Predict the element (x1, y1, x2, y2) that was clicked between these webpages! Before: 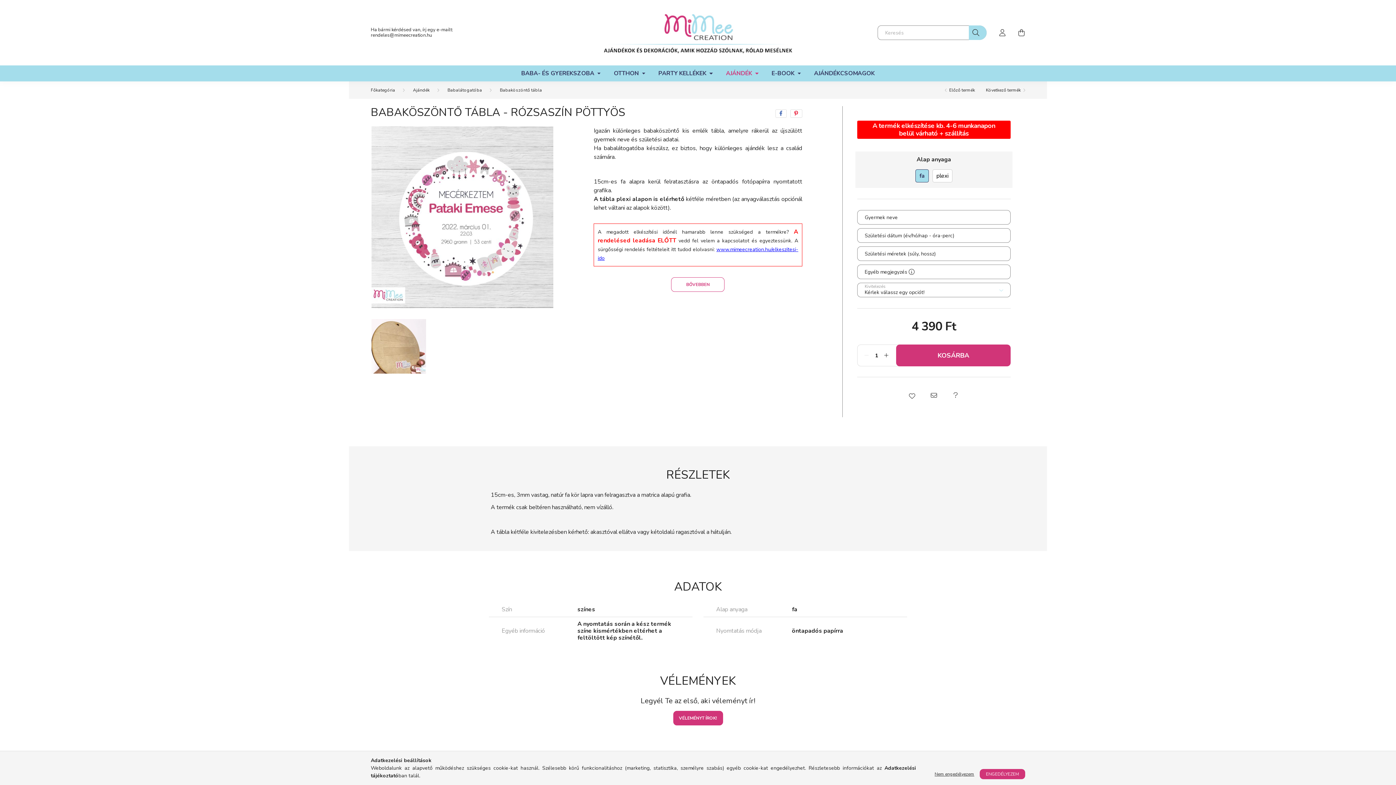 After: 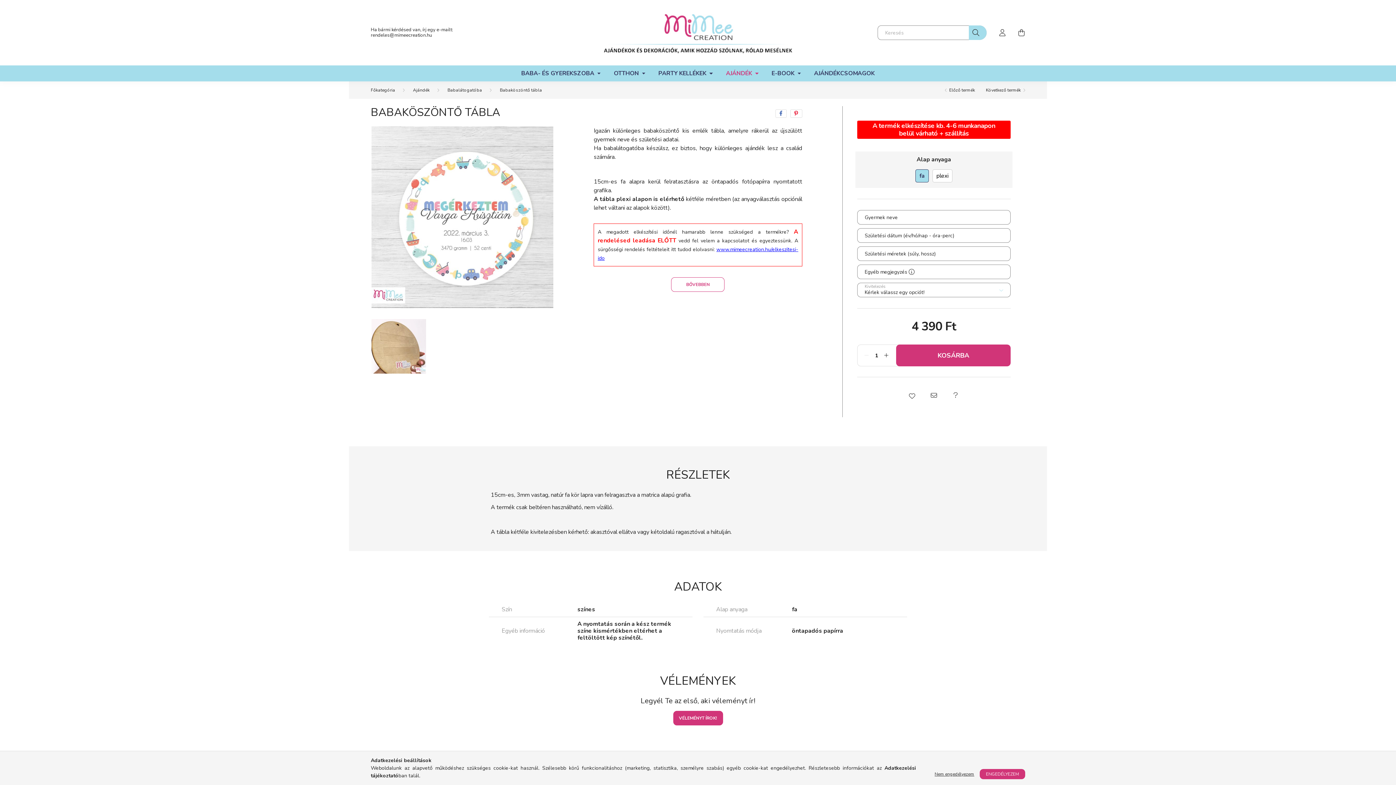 Action: bbox: (986, 86, 1025, 93) label: Következő termék